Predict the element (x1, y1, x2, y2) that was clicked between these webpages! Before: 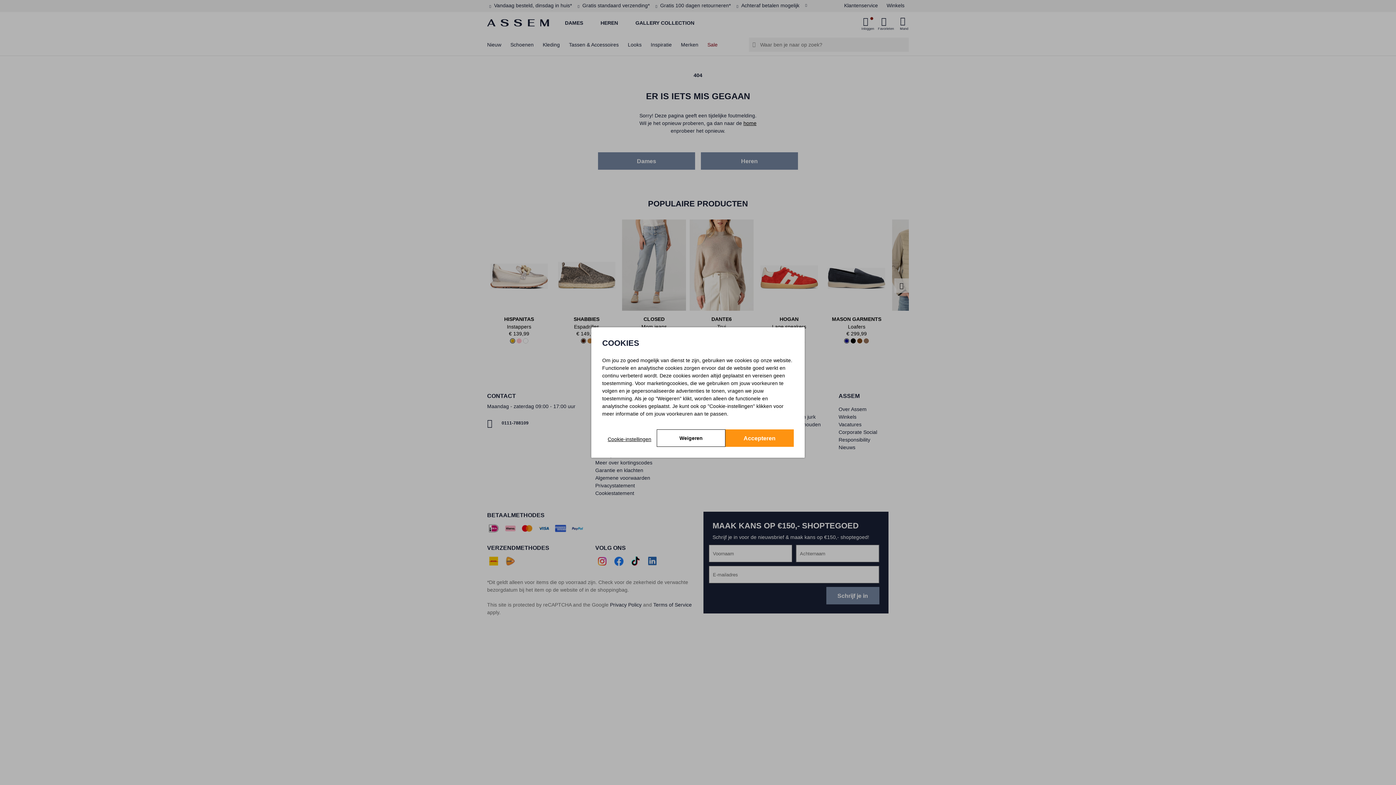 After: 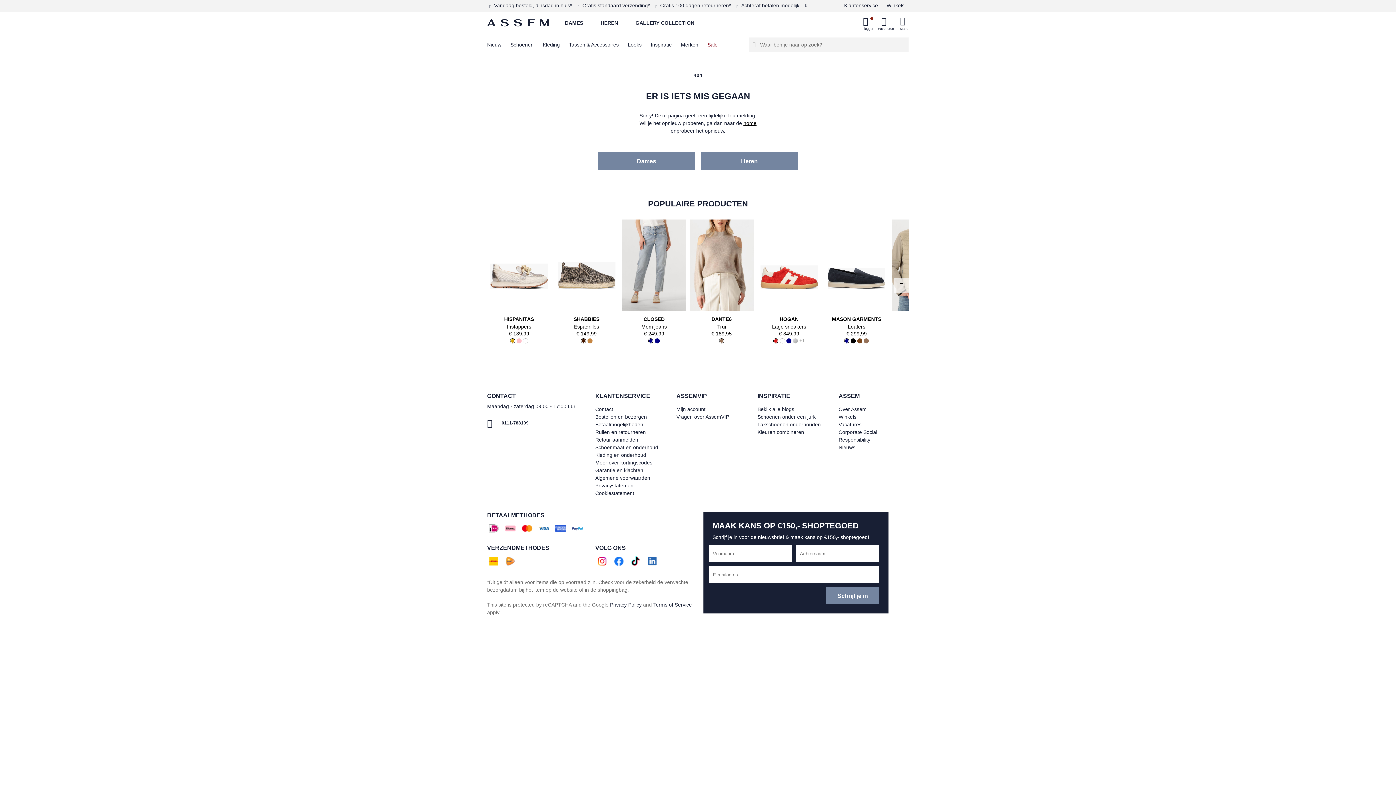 Action: label: Accepteren bbox: (725, 429, 793, 447)